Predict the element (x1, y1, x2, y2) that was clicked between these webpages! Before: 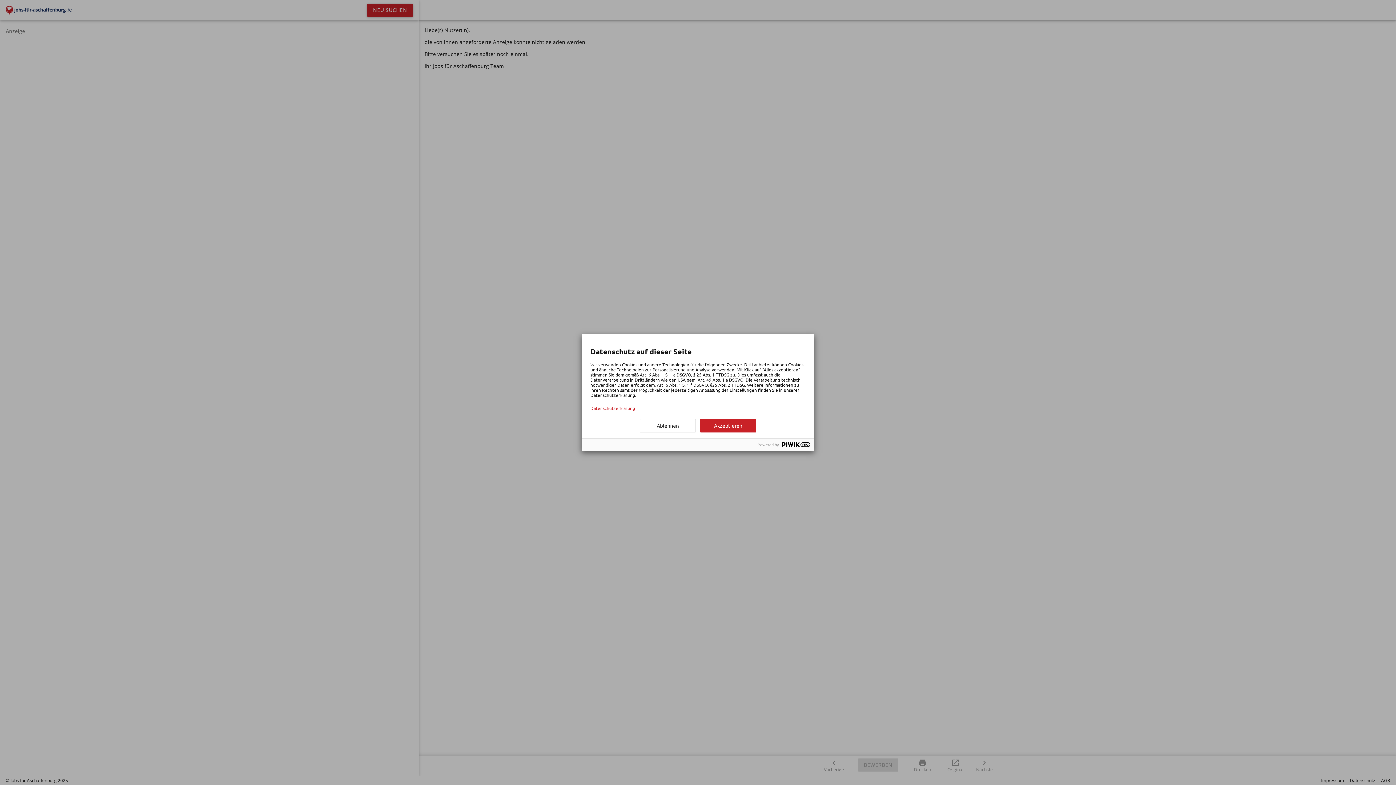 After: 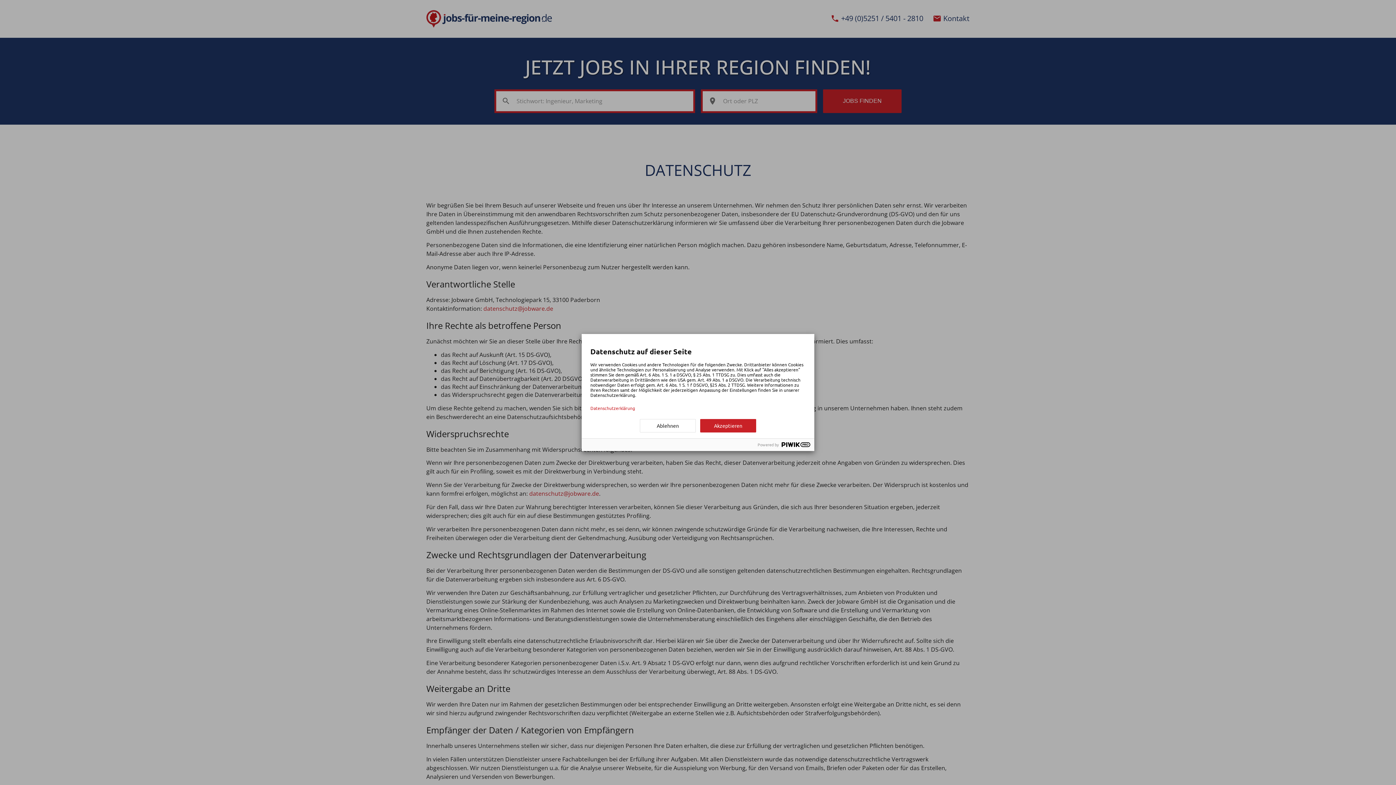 Action: label: Datenschutzerklärung bbox: (590, 405, 805, 410)